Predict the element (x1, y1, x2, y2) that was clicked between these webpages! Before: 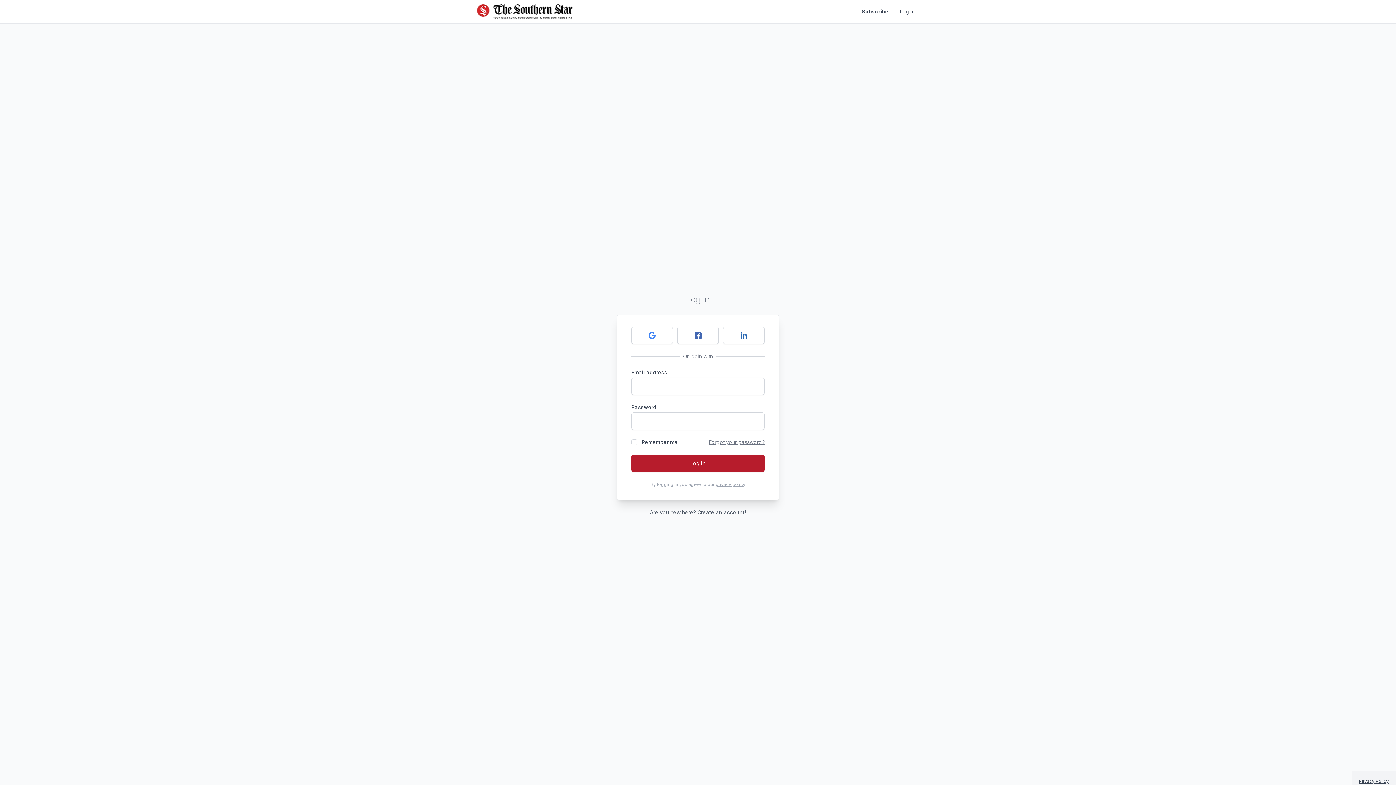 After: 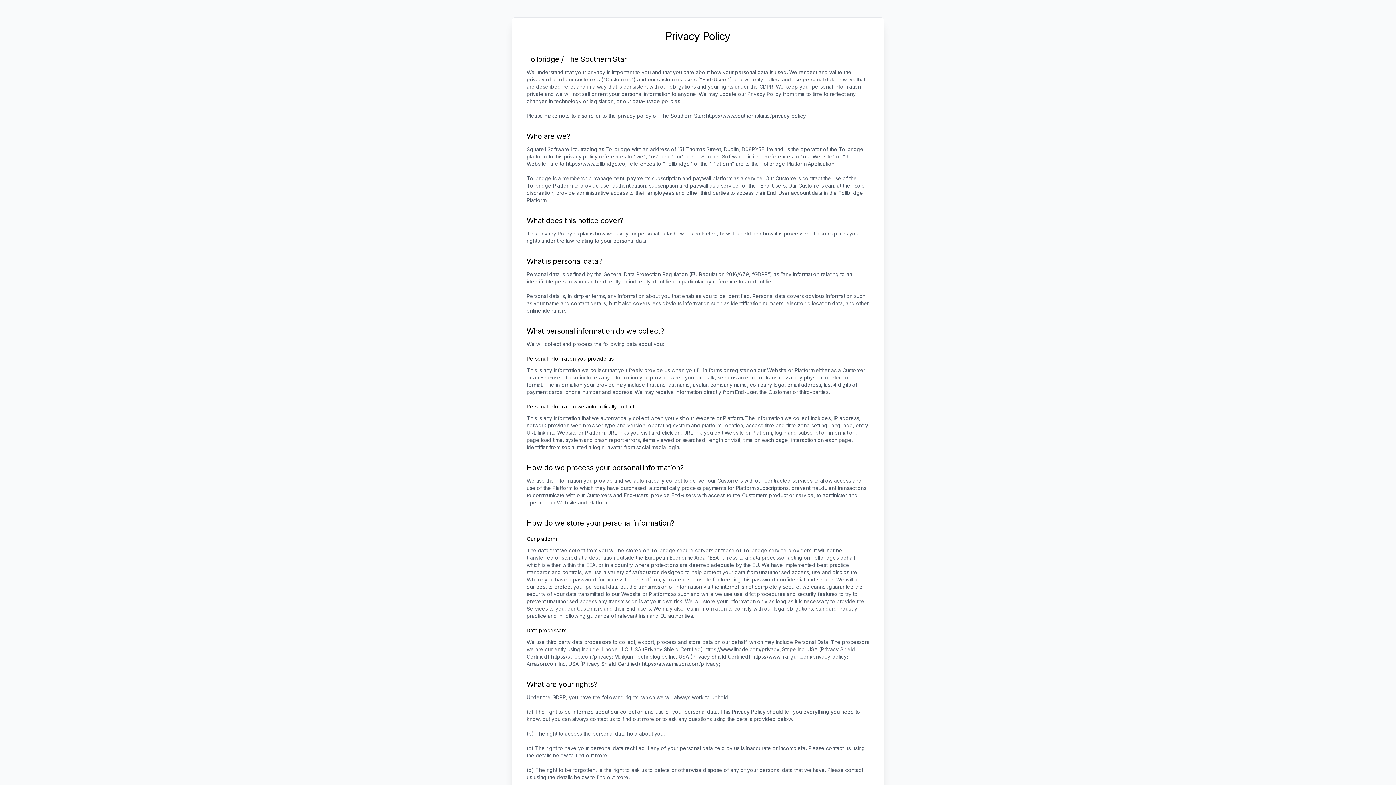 Action: bbox: (715, 481, 745, 487) label: privacy policy